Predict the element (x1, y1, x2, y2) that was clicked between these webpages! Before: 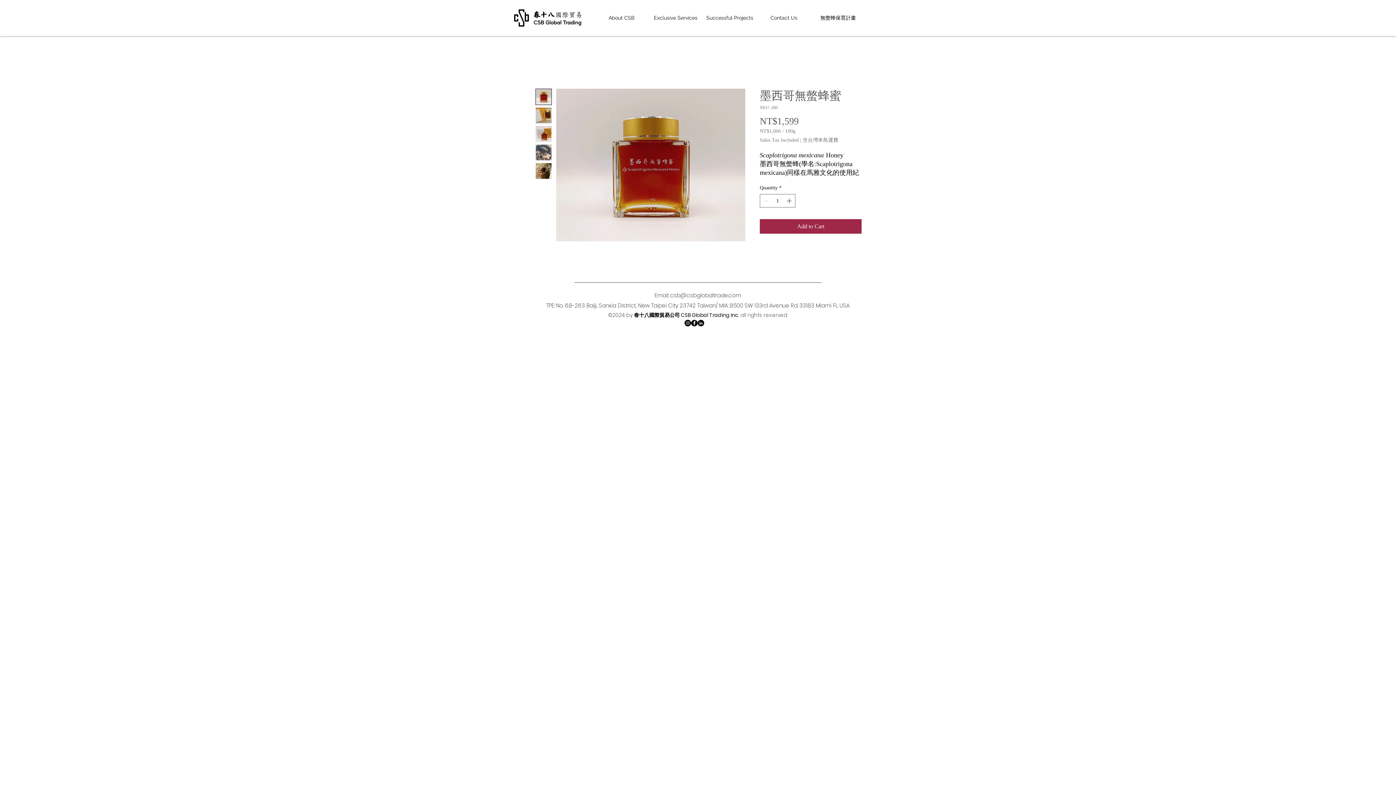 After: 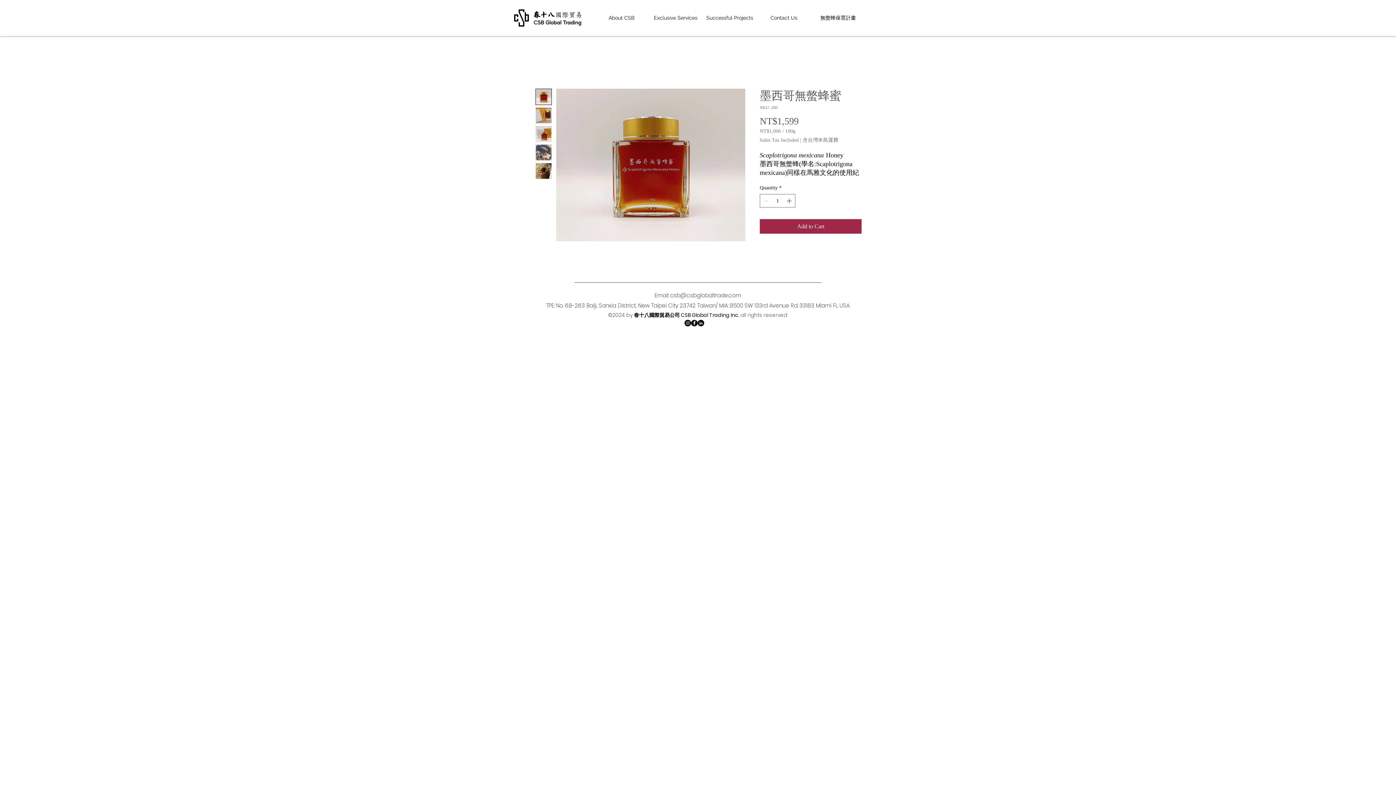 Action: bbox: (535, 107, 552, 123)